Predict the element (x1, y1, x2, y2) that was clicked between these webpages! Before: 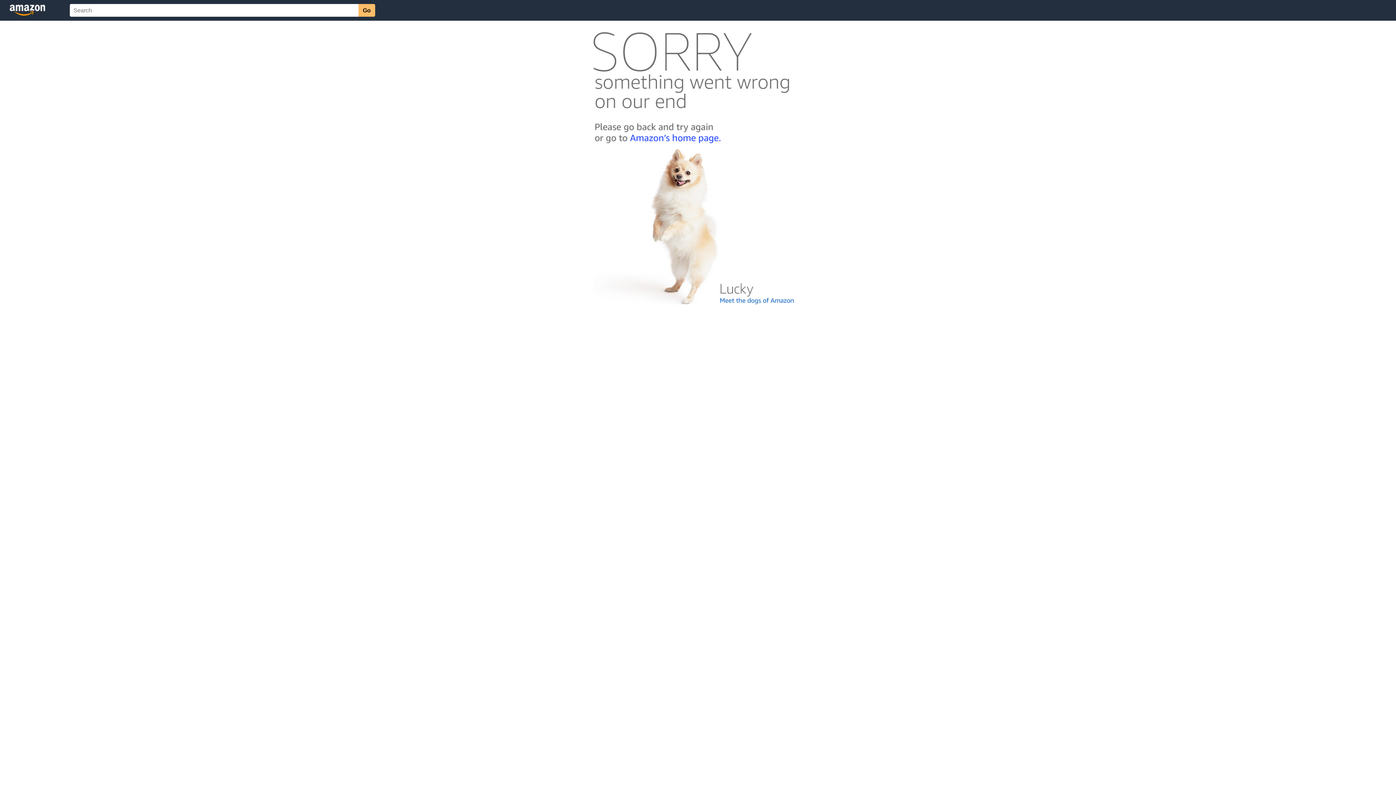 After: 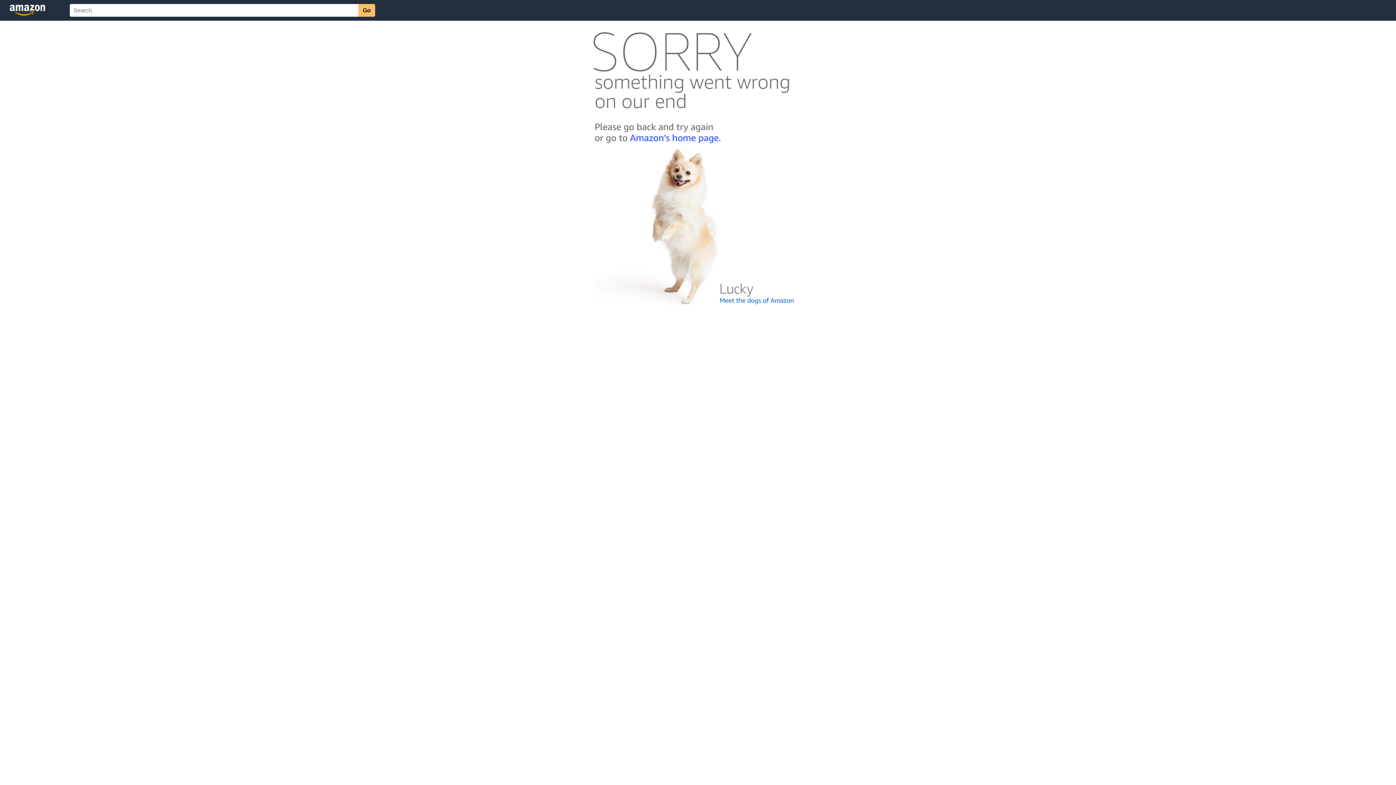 Action: bbox: (592, 300, 803, 306)